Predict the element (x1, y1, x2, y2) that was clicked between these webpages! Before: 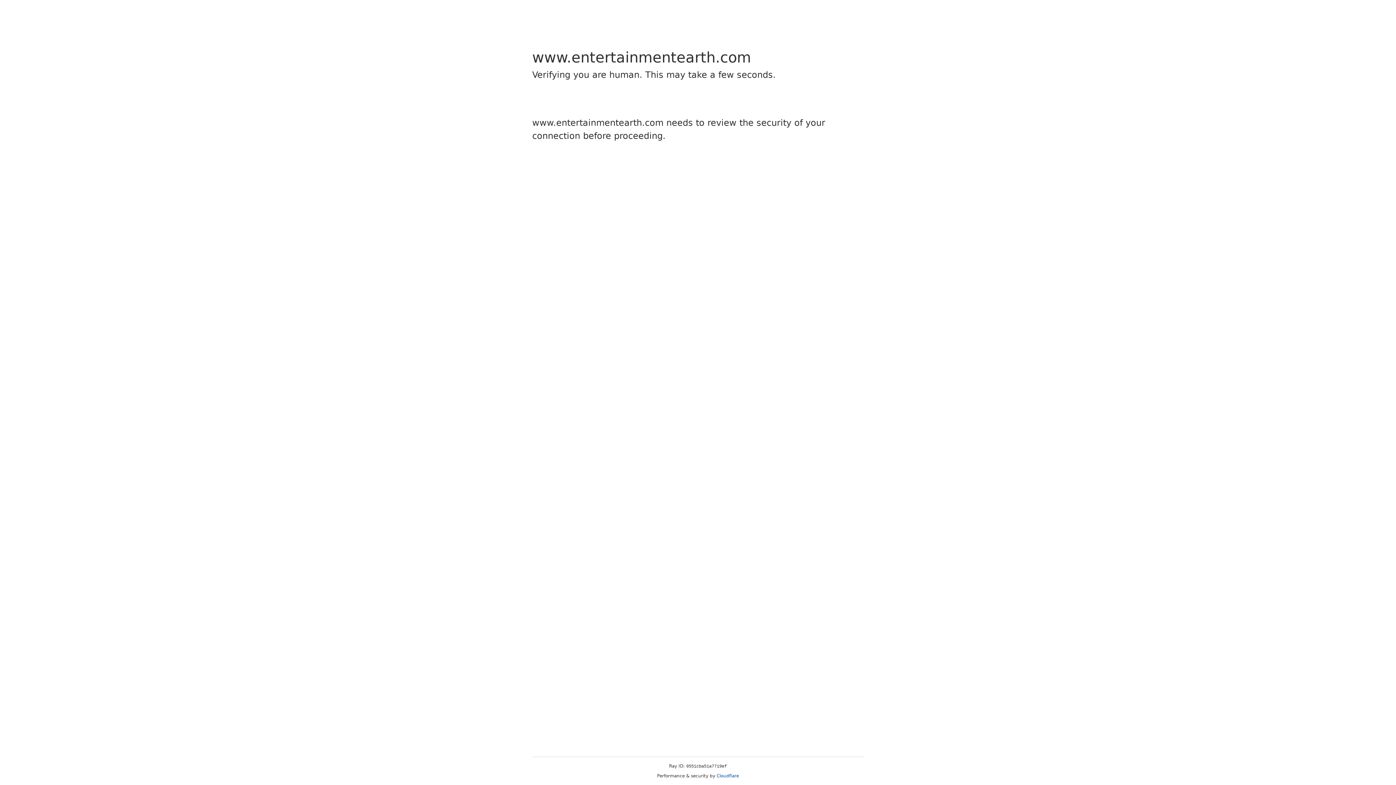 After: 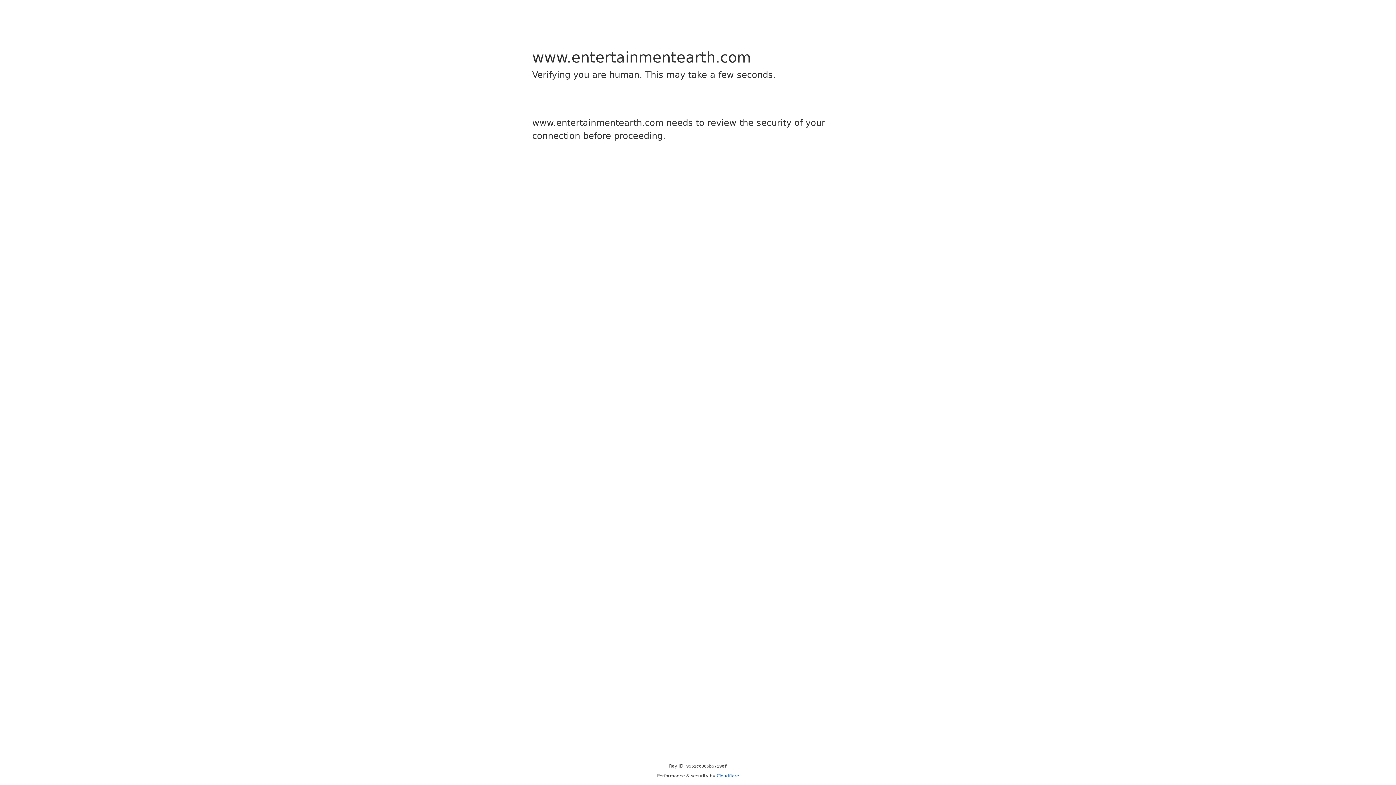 Action: bbox: (716, 773, 739, 778) label: Cloudflare